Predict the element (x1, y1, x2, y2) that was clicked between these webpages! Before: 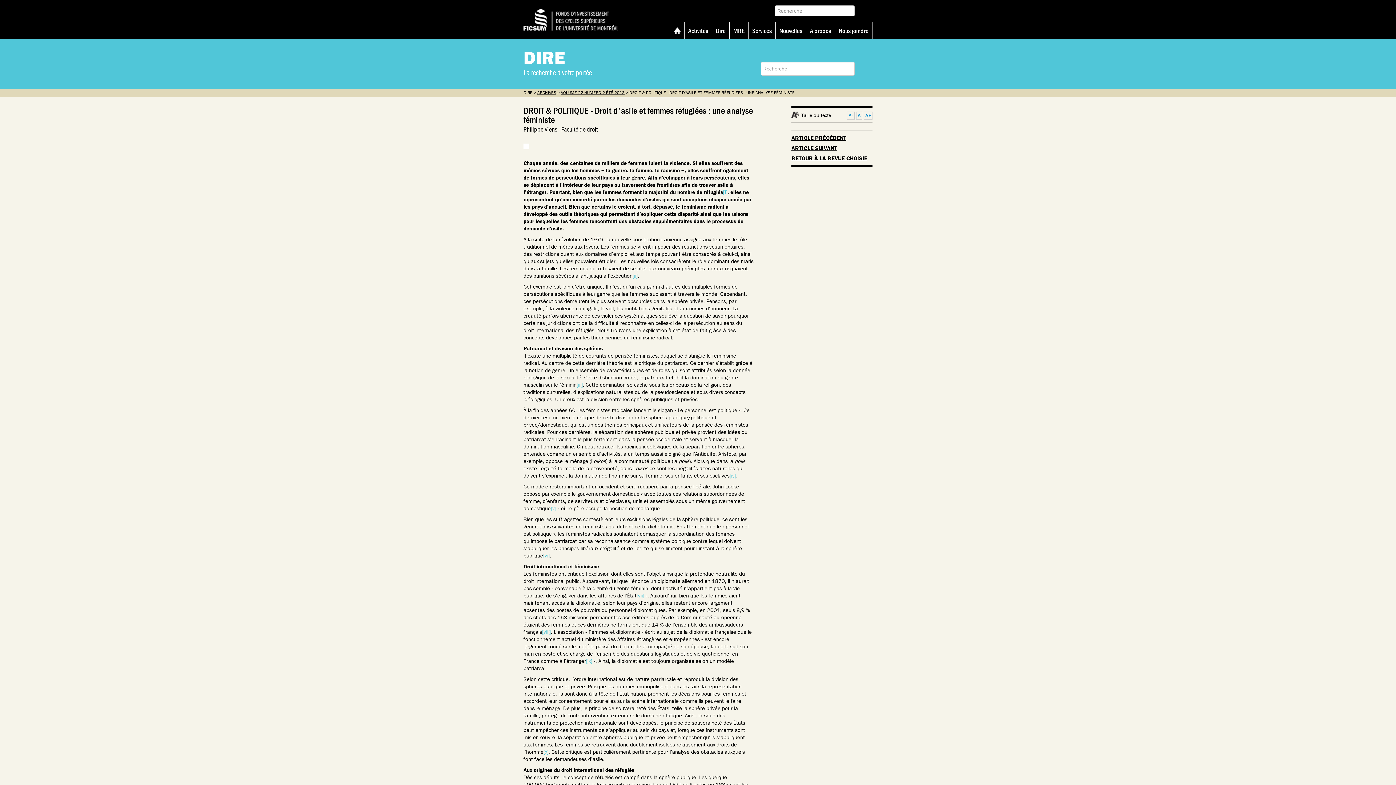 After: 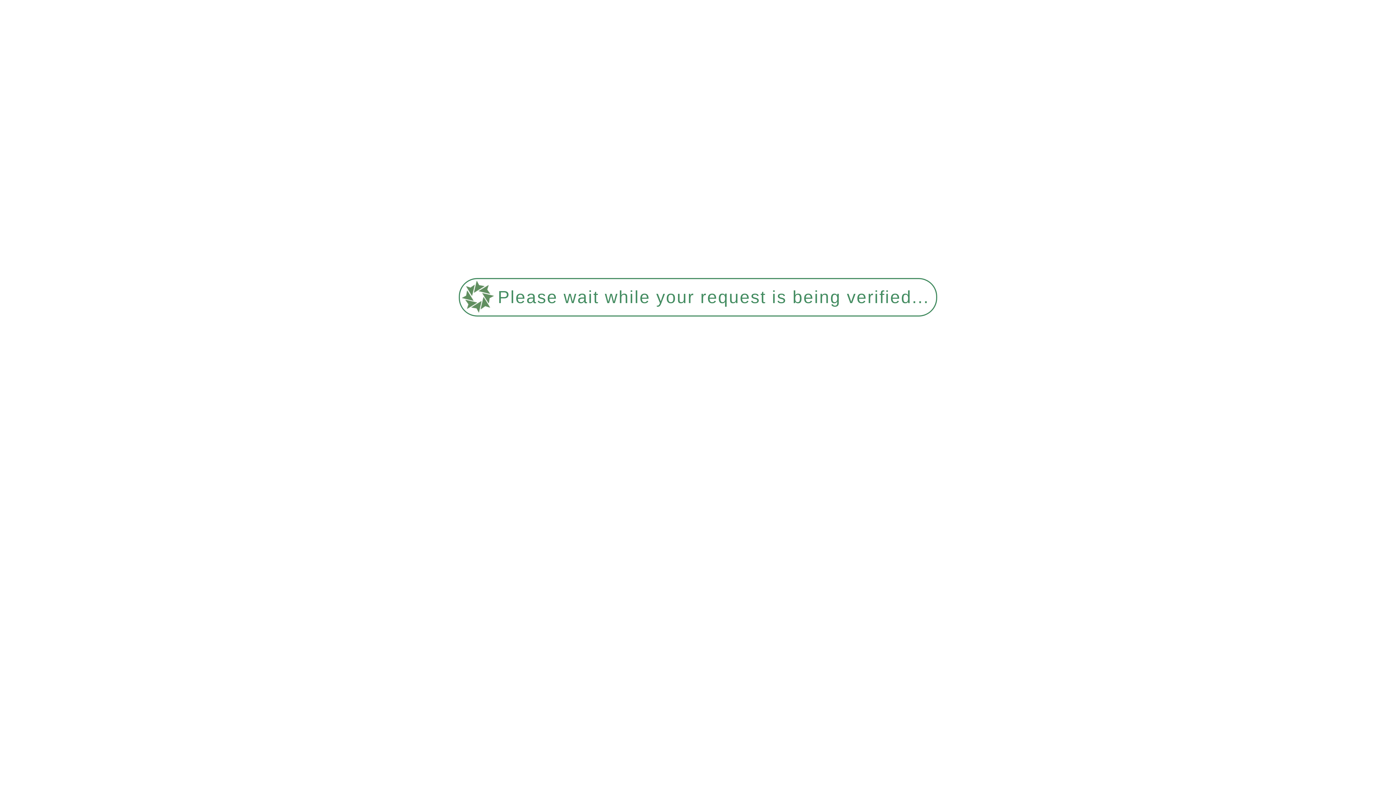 Action: label: ARTICLE SUIVANT bbox: (791, 144, 837, 151)